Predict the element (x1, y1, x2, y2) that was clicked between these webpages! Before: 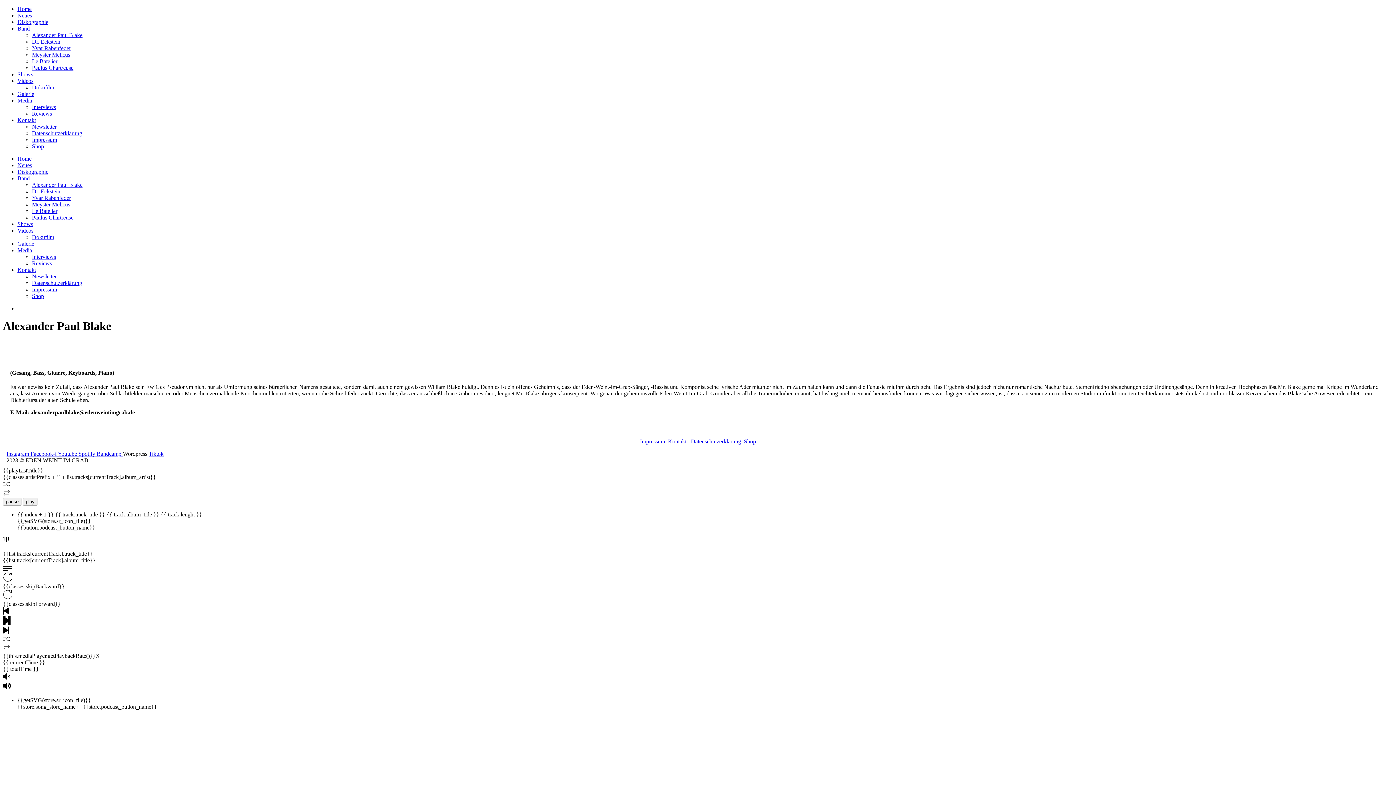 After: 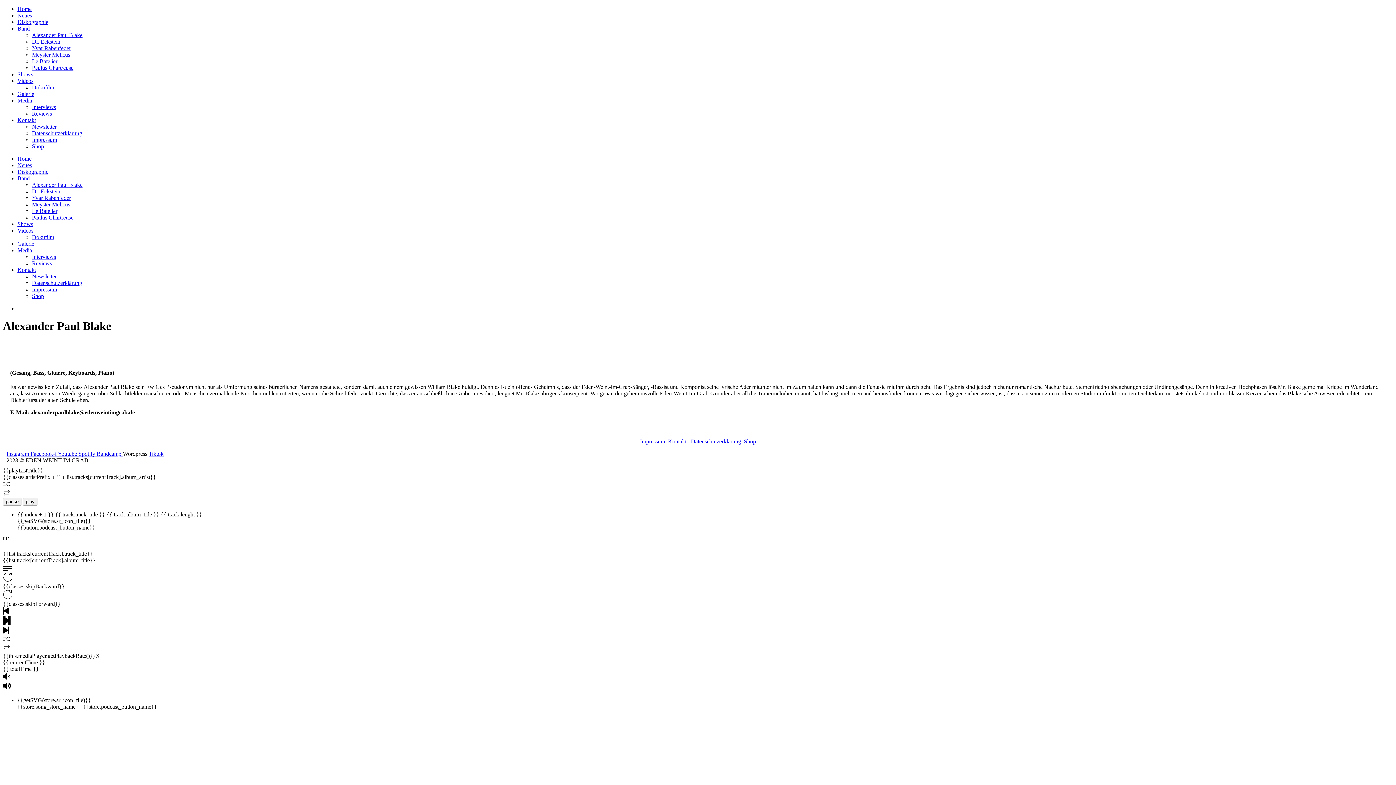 Action: bbox: (32, 32, 82, 38) label: Alexander Paul Blake